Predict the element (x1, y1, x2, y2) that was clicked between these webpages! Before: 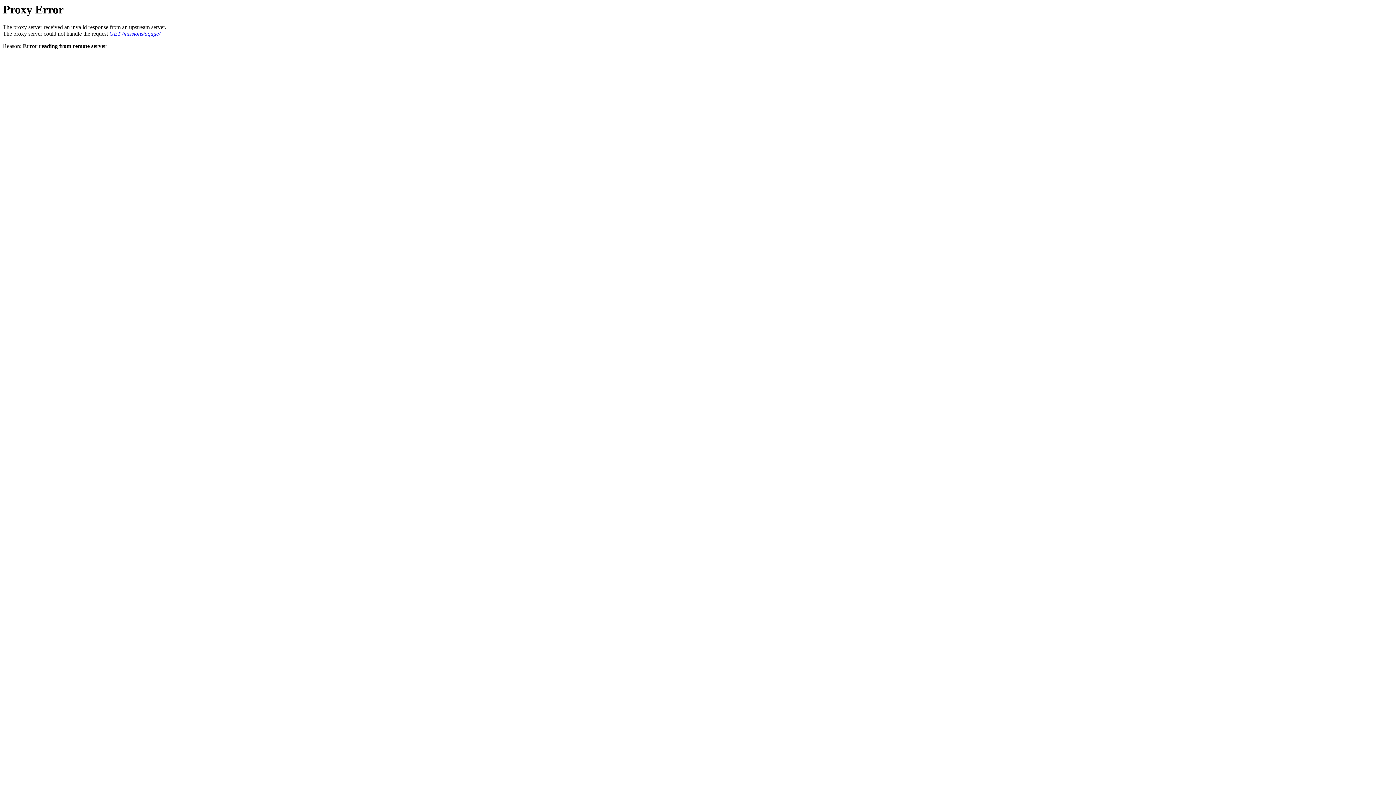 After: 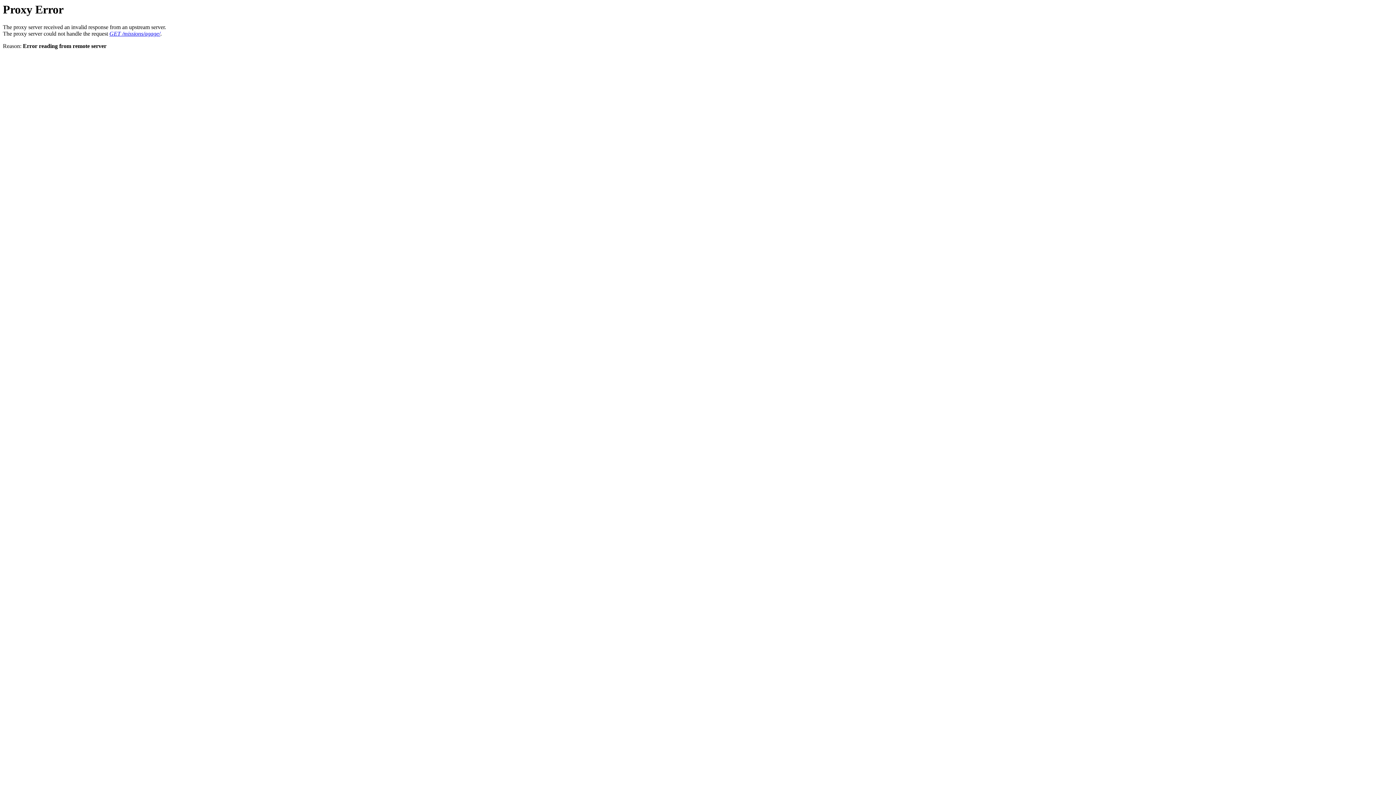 Action: bbox: (109, 30, 160, 36) label: GET /missions/agage/